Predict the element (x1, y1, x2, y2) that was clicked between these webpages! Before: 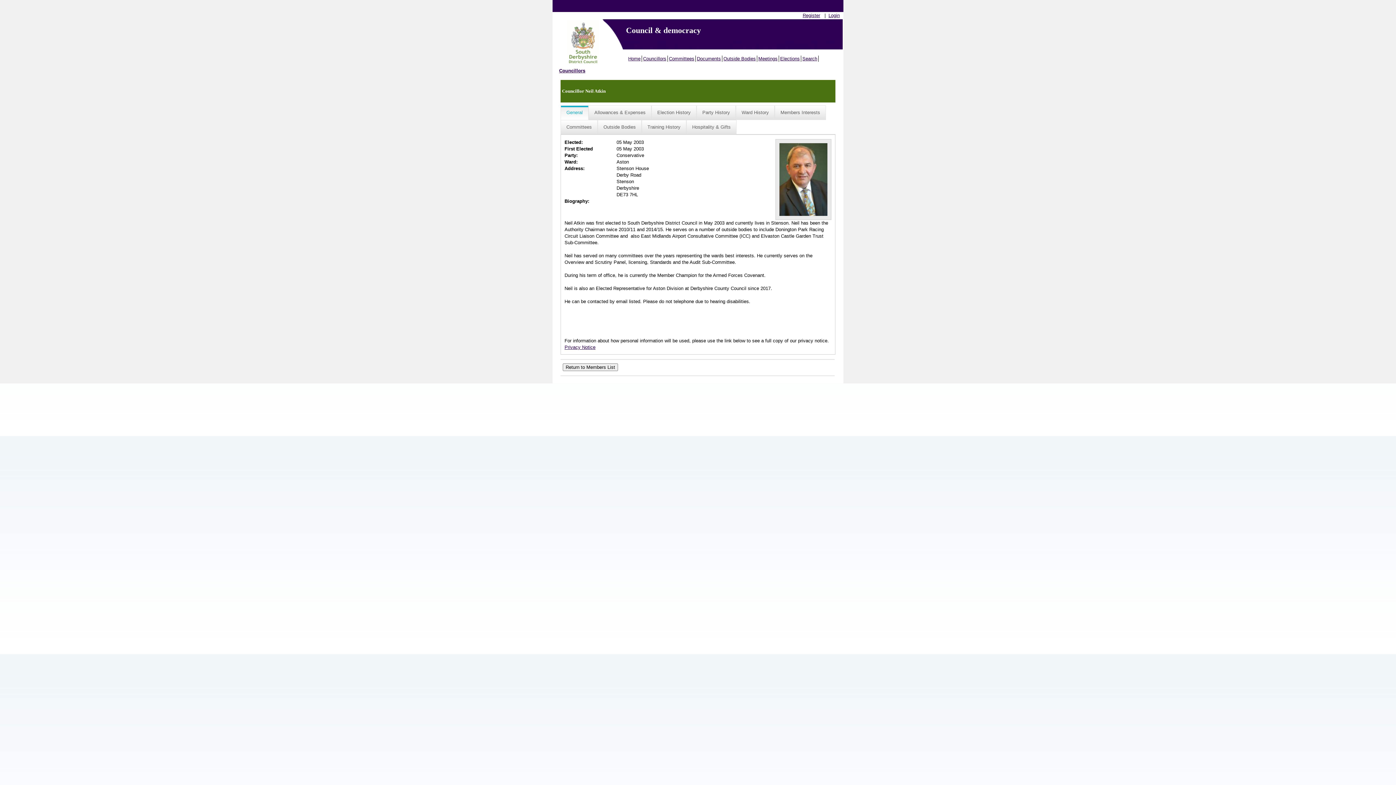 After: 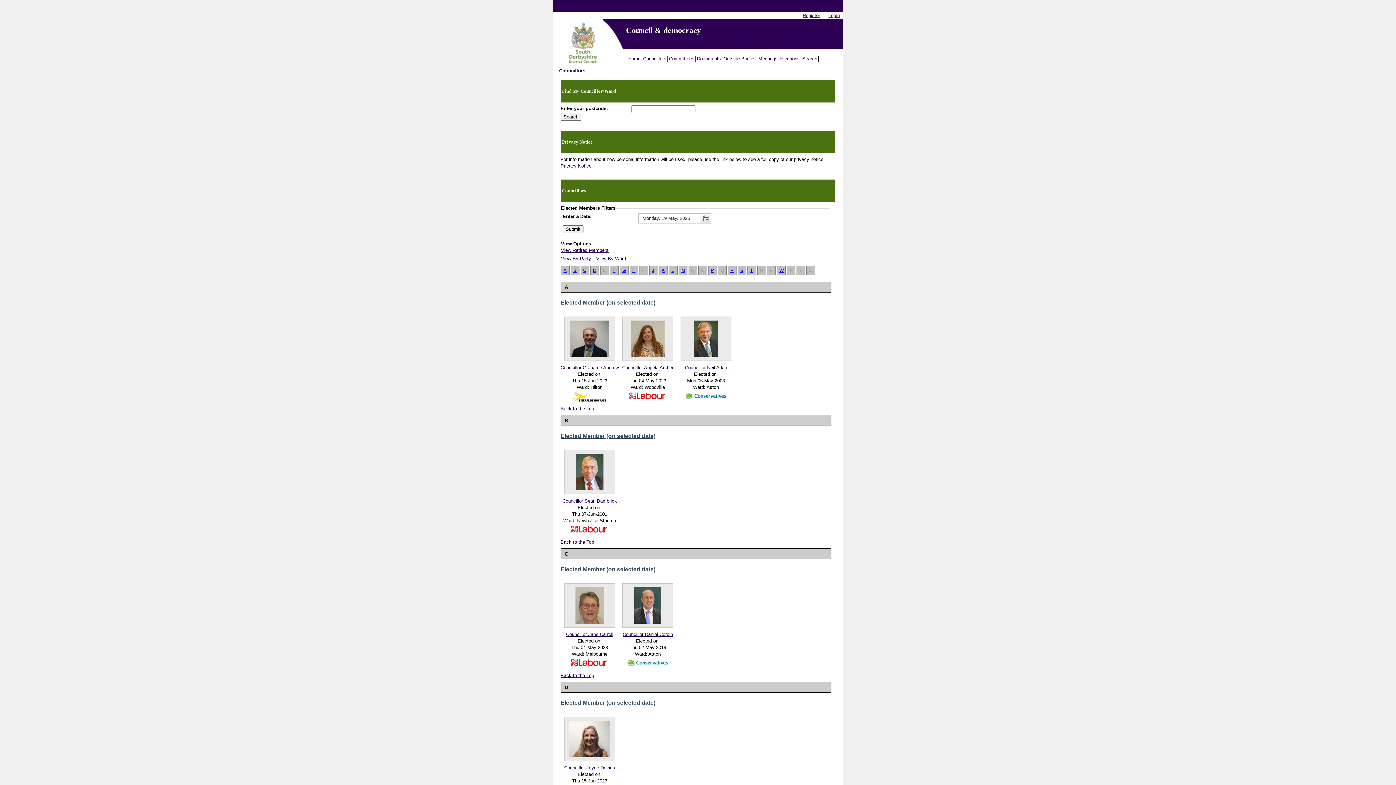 Action: bbox: (642, 55, 668, 61) label: Councillors